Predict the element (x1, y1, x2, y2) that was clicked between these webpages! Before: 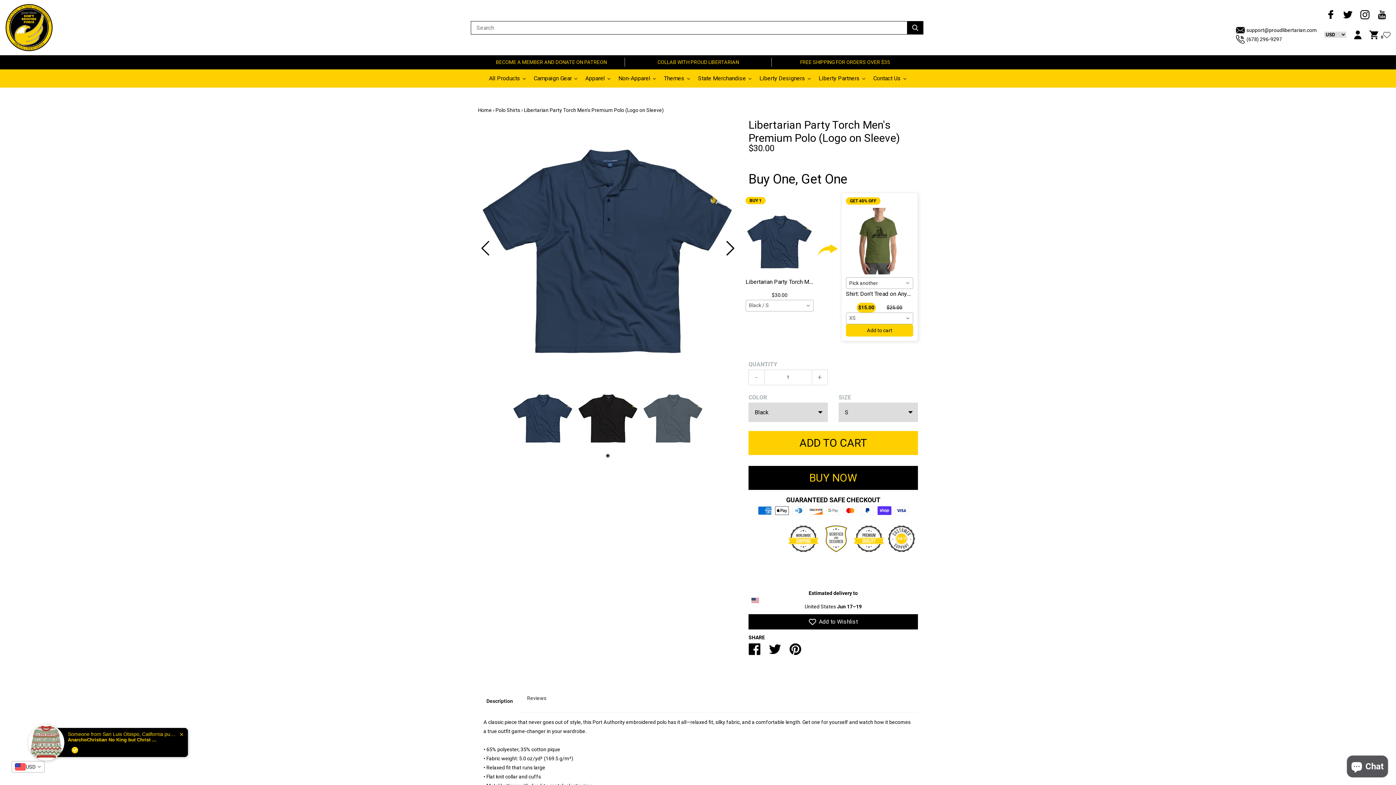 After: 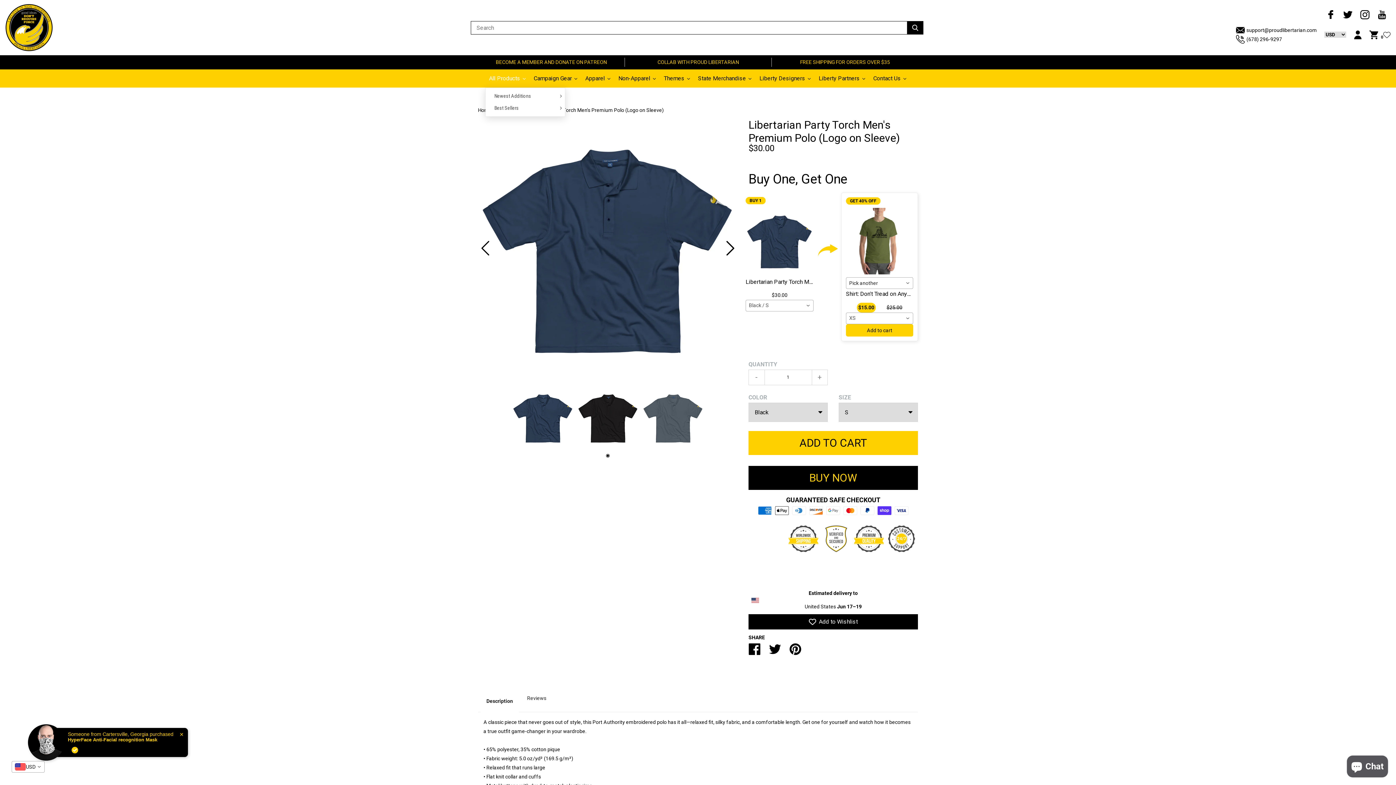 Action: bbox: (485, 69, 530, 87) label: All Products